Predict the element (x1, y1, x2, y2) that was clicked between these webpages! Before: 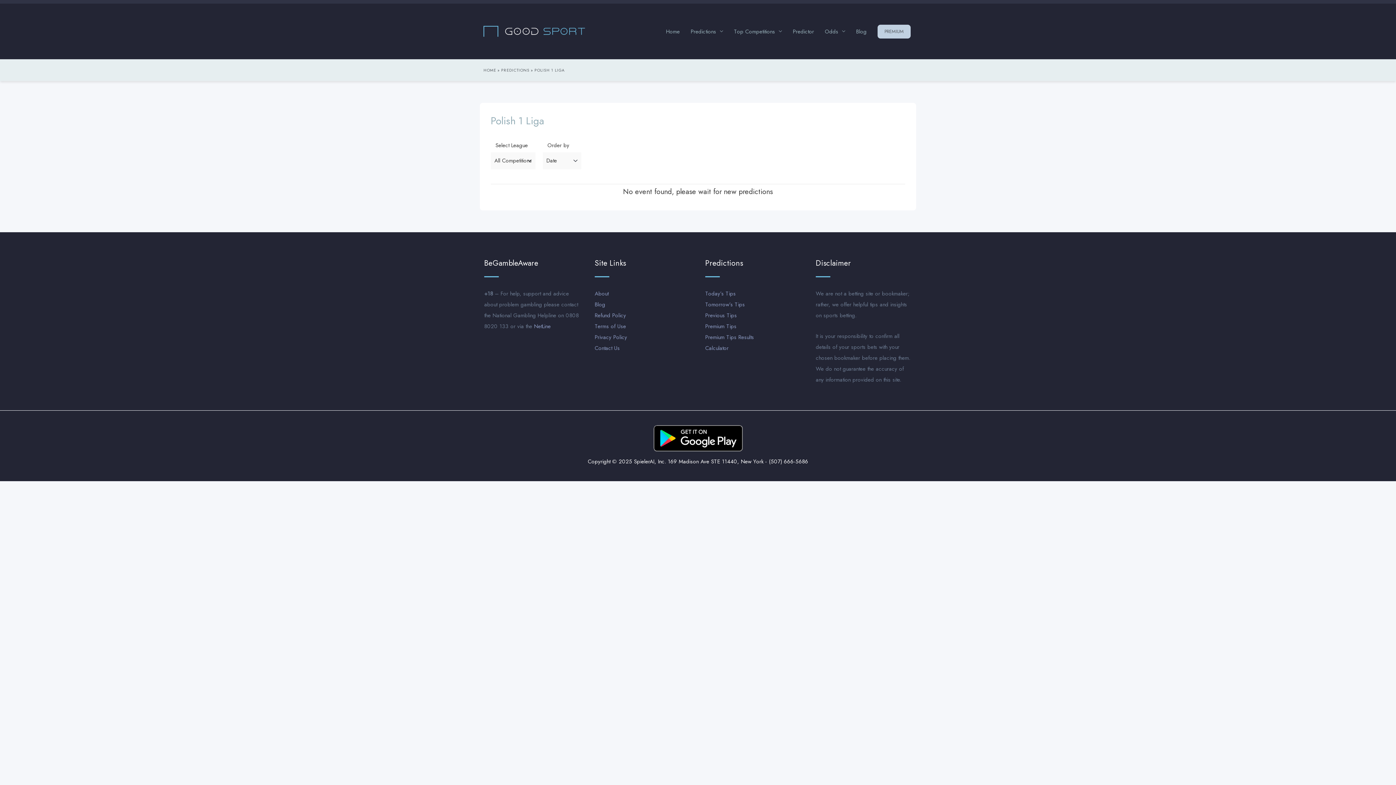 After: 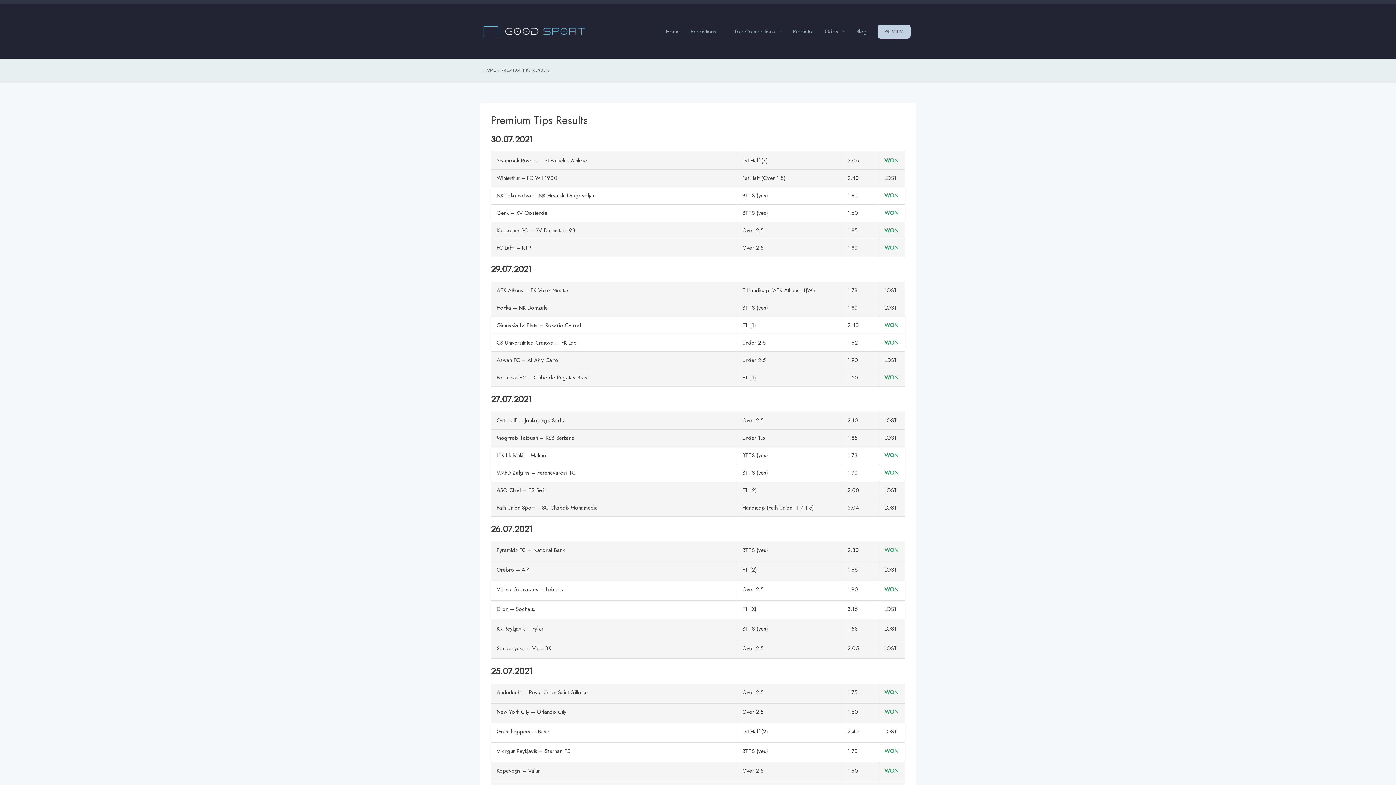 Action: bbox: (705, 333, 754, 341) label: Premium Tips Results